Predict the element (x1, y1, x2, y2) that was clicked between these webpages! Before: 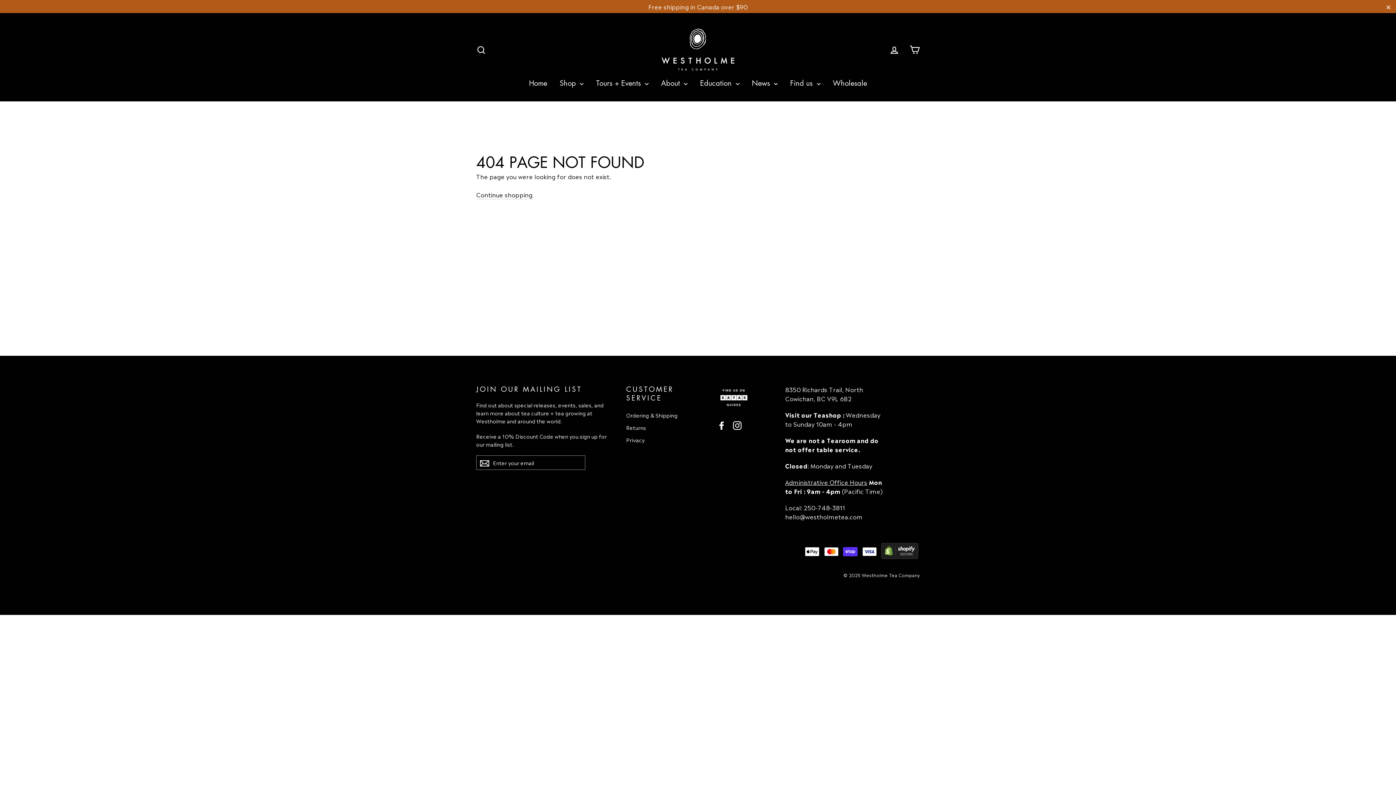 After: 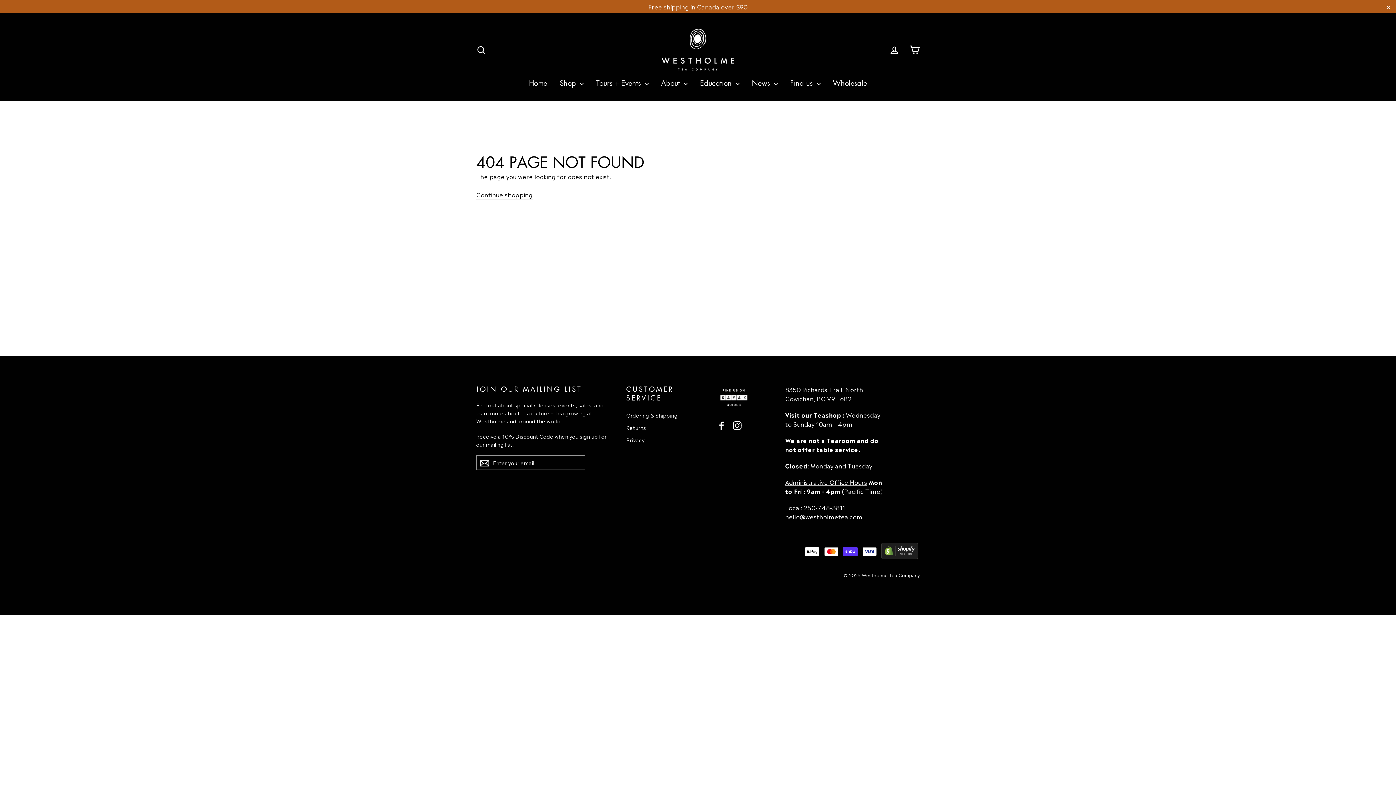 Action: bbox: (881, 550, 918, 559)